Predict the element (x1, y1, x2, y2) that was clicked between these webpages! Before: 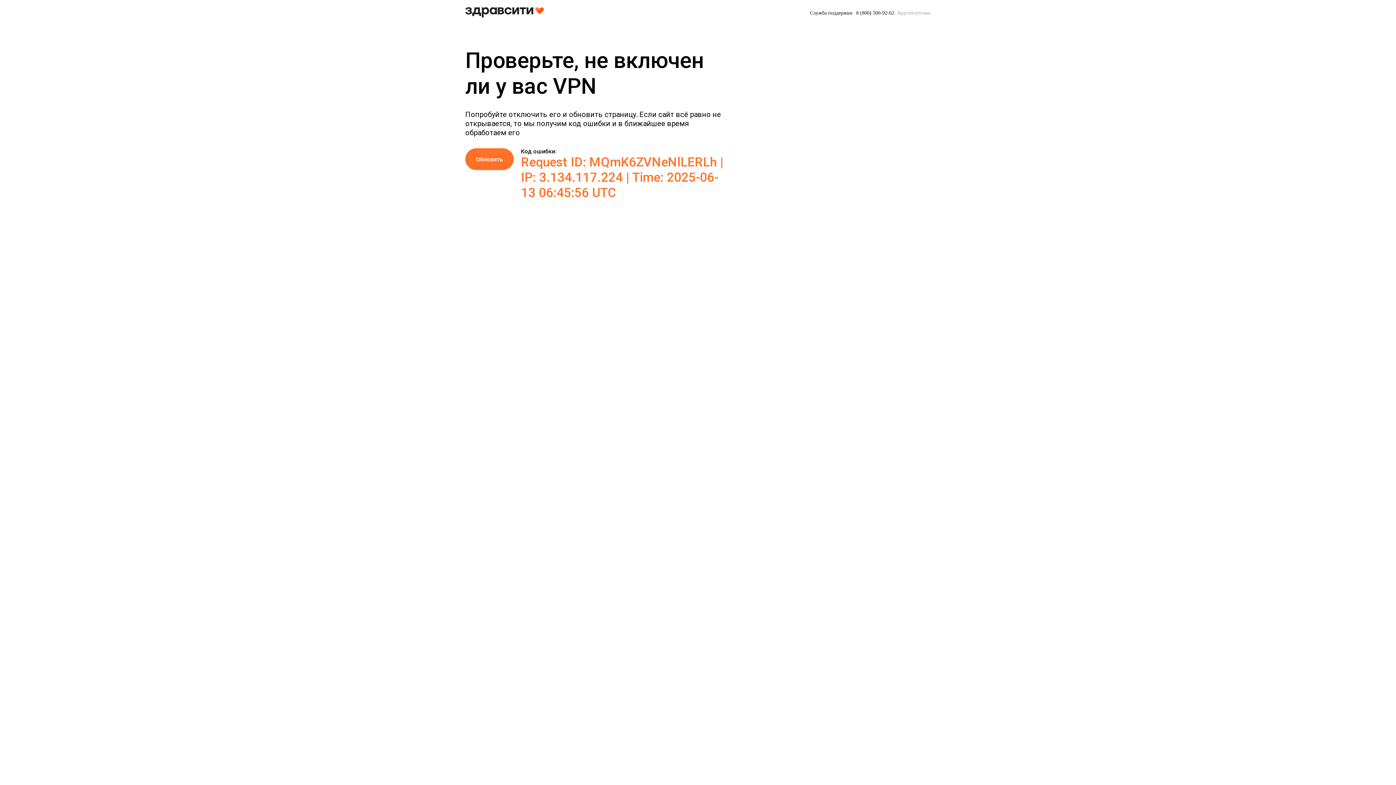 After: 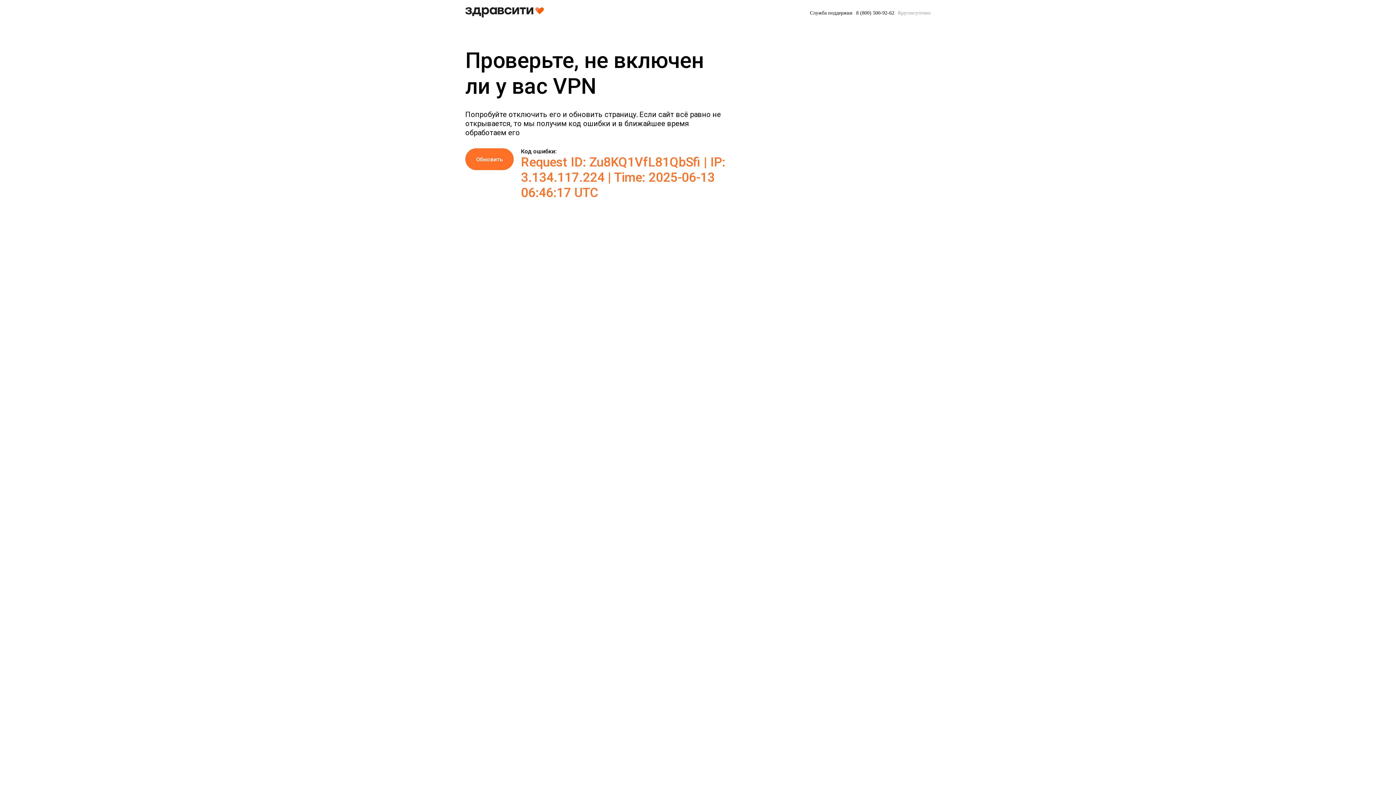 Action: bbox: (465, 148, 513, 170) label: Обновить